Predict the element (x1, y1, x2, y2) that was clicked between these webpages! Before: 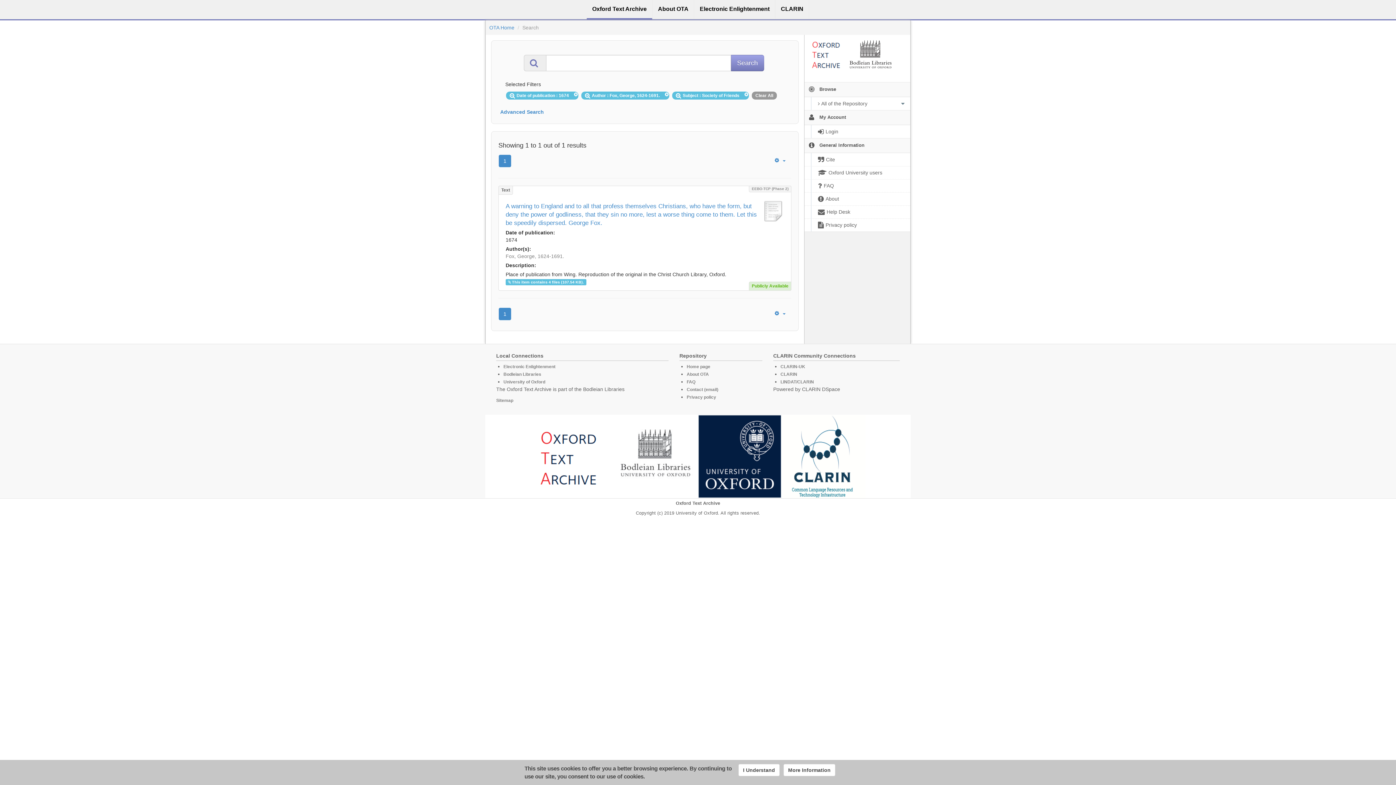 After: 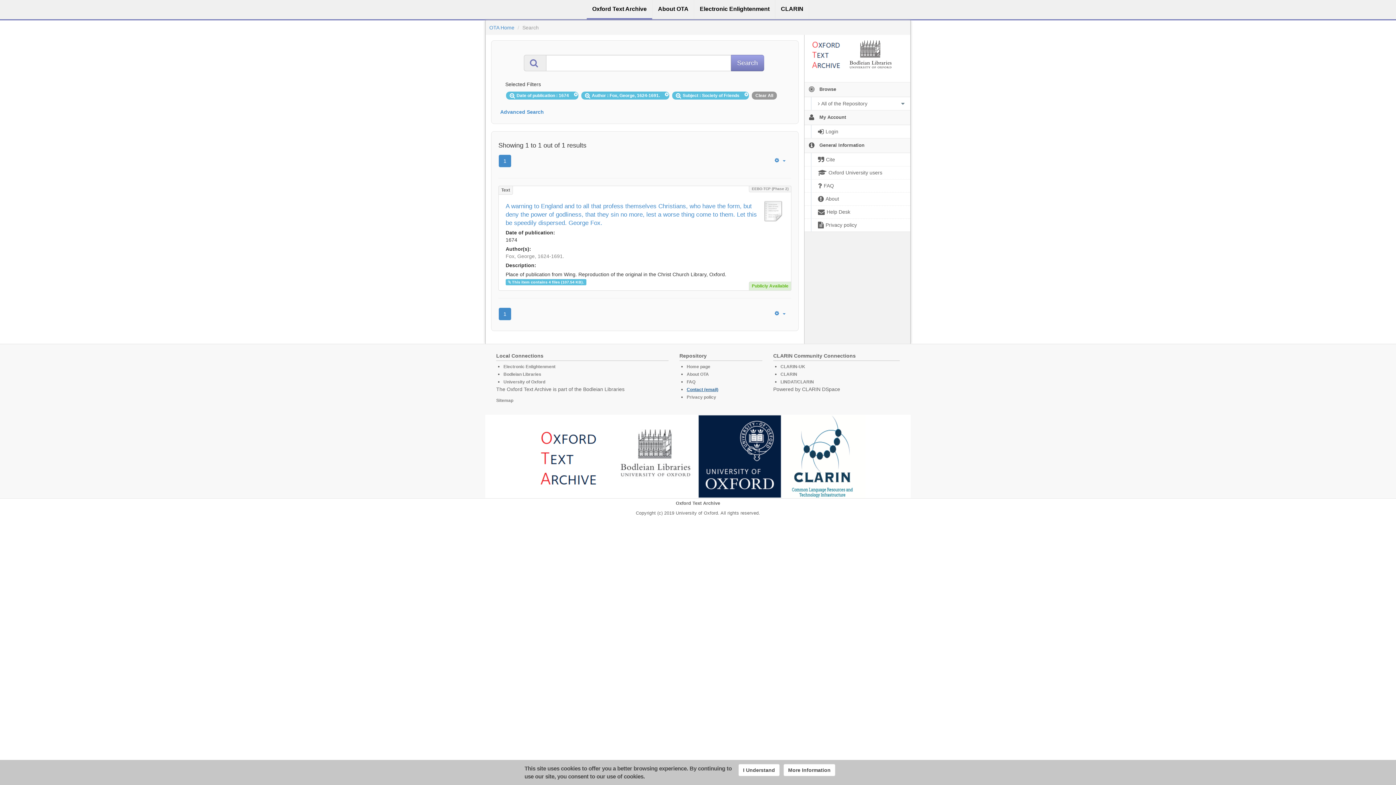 Action: label: Contact (email) bbox: (686, 387, 718, 392)